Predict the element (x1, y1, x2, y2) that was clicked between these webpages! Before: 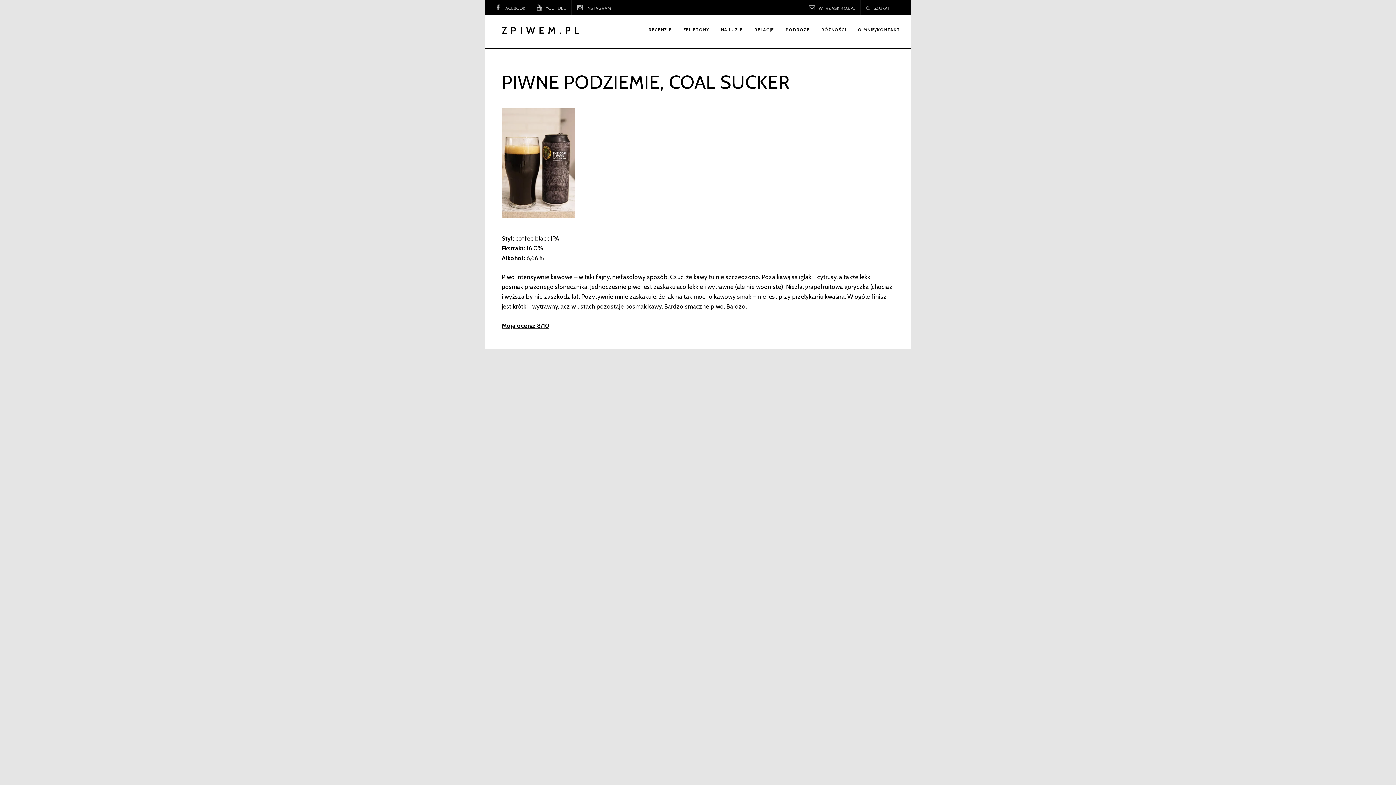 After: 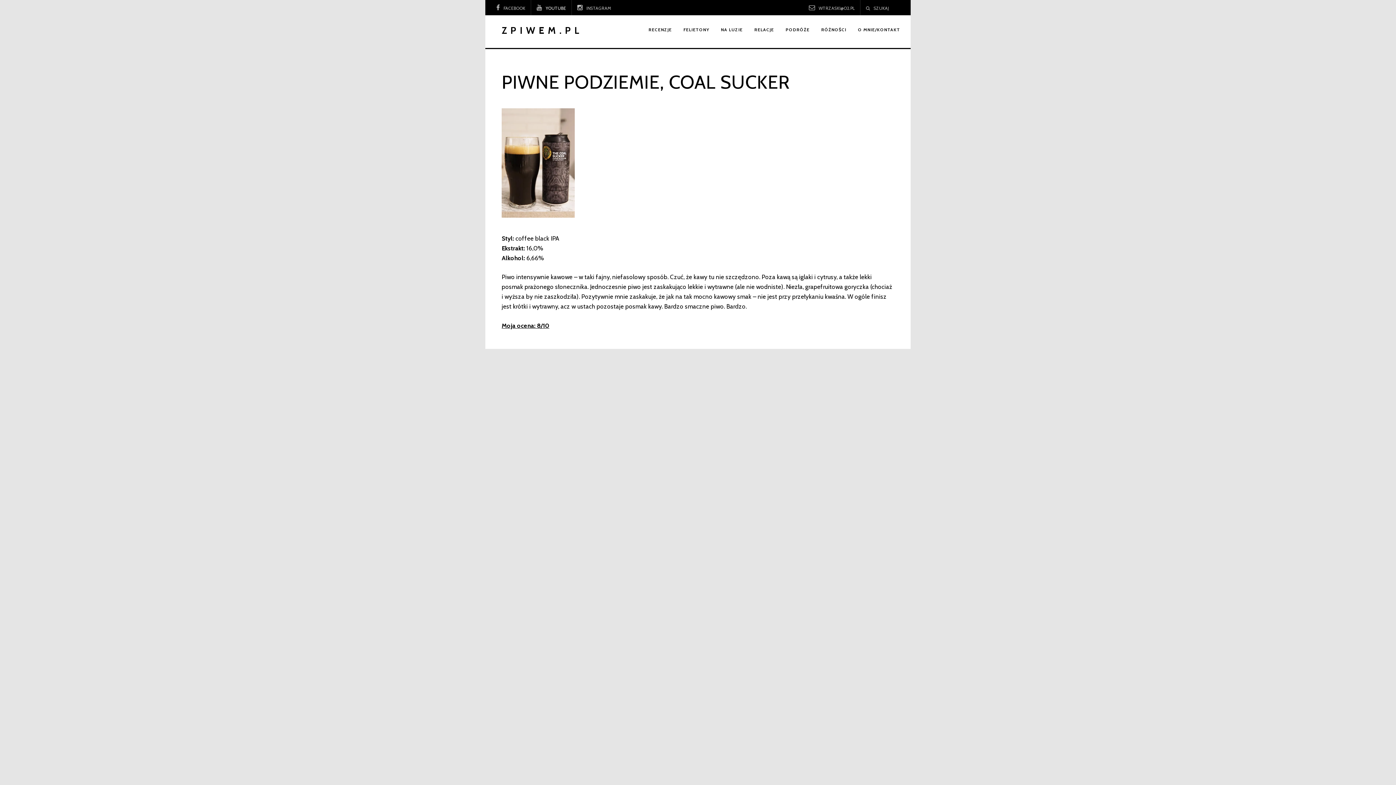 Action: bbox: (545, 0, 566, 16) label: YOUTUBE